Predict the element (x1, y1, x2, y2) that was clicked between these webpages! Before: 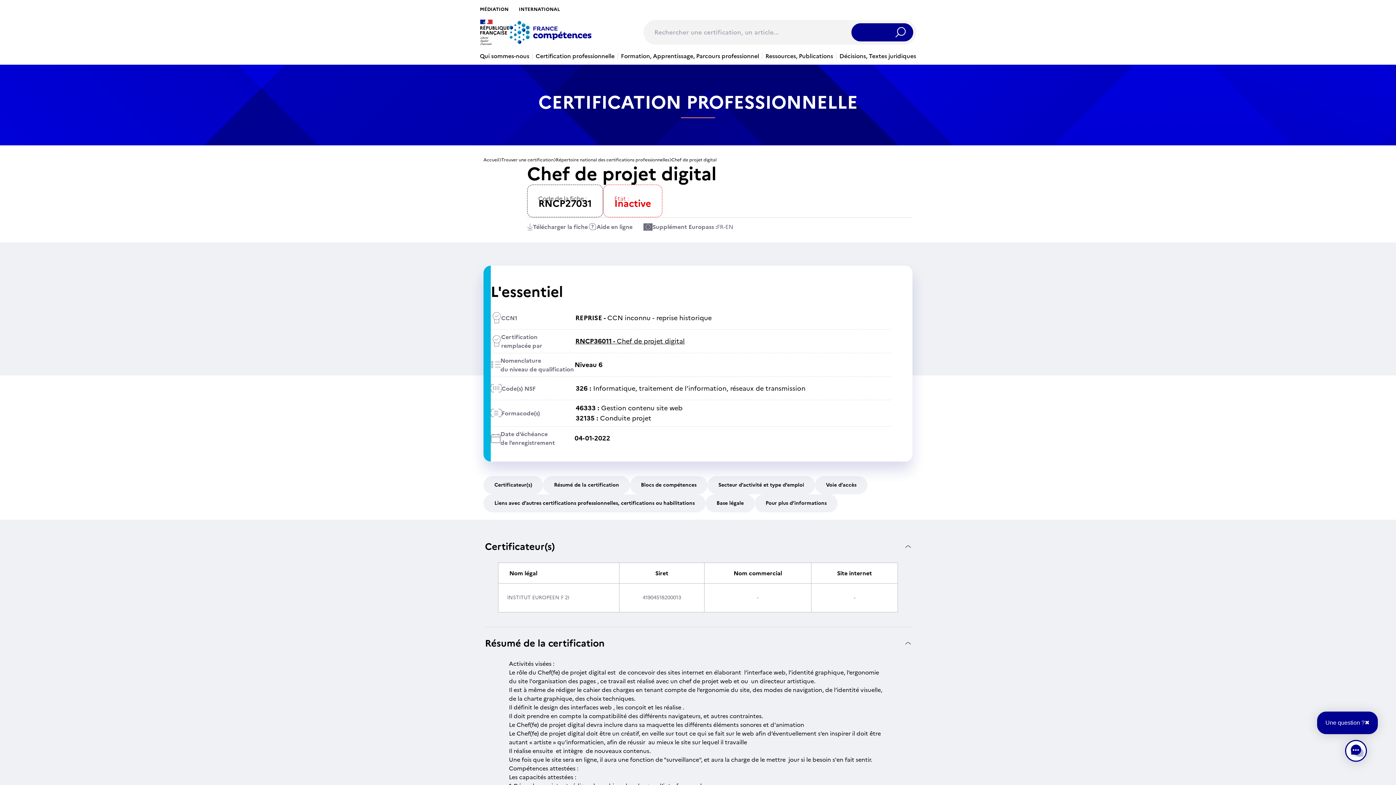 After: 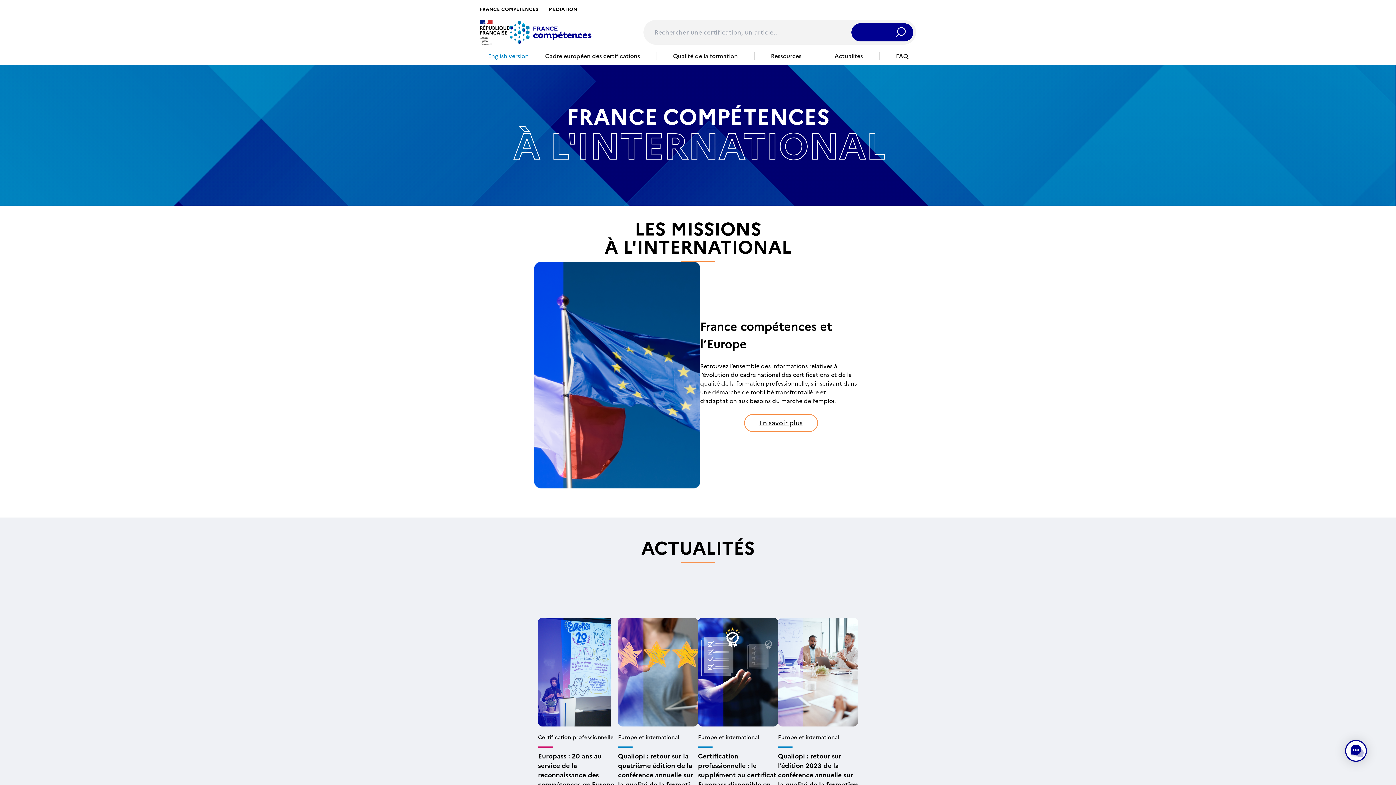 Action: label: INTERNATIONAL bbox: (513, 5, 560, 14)